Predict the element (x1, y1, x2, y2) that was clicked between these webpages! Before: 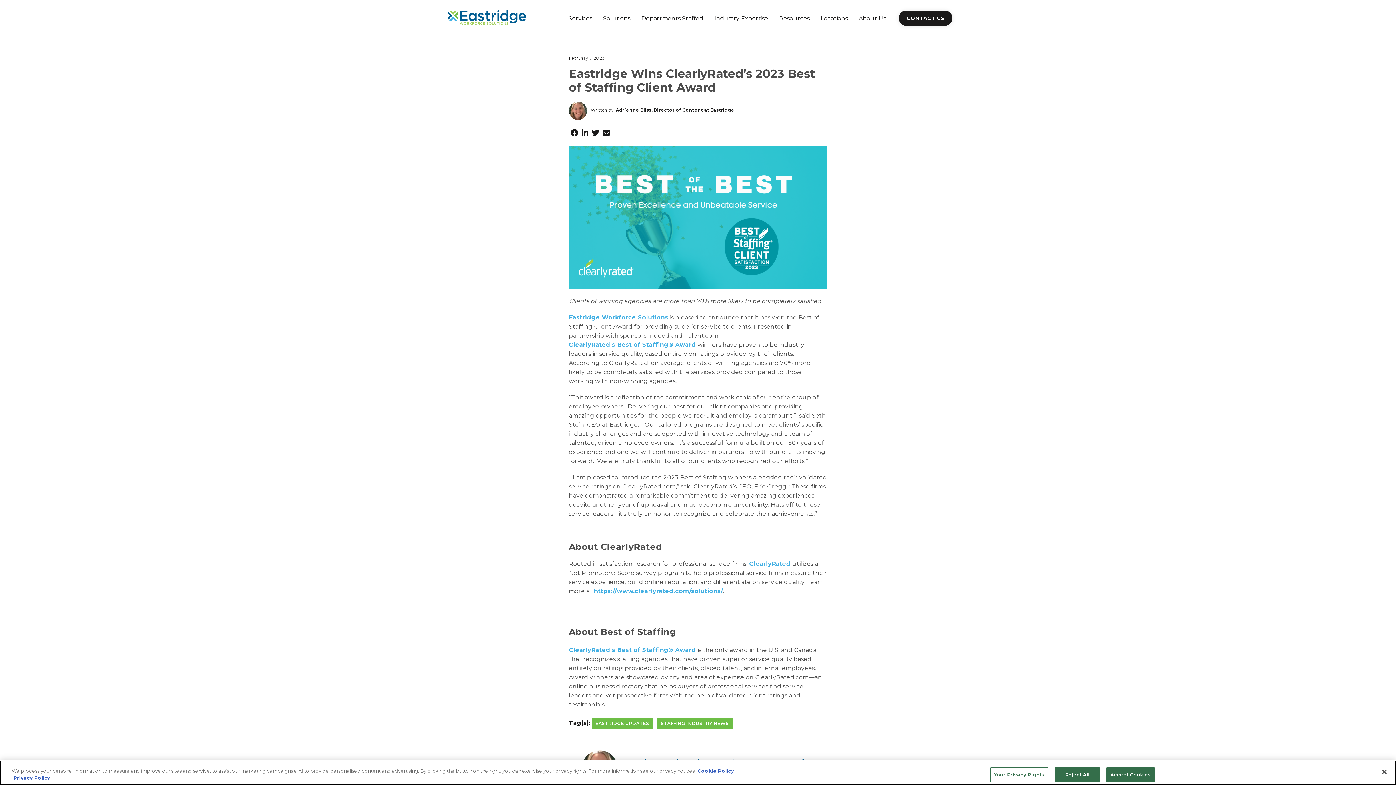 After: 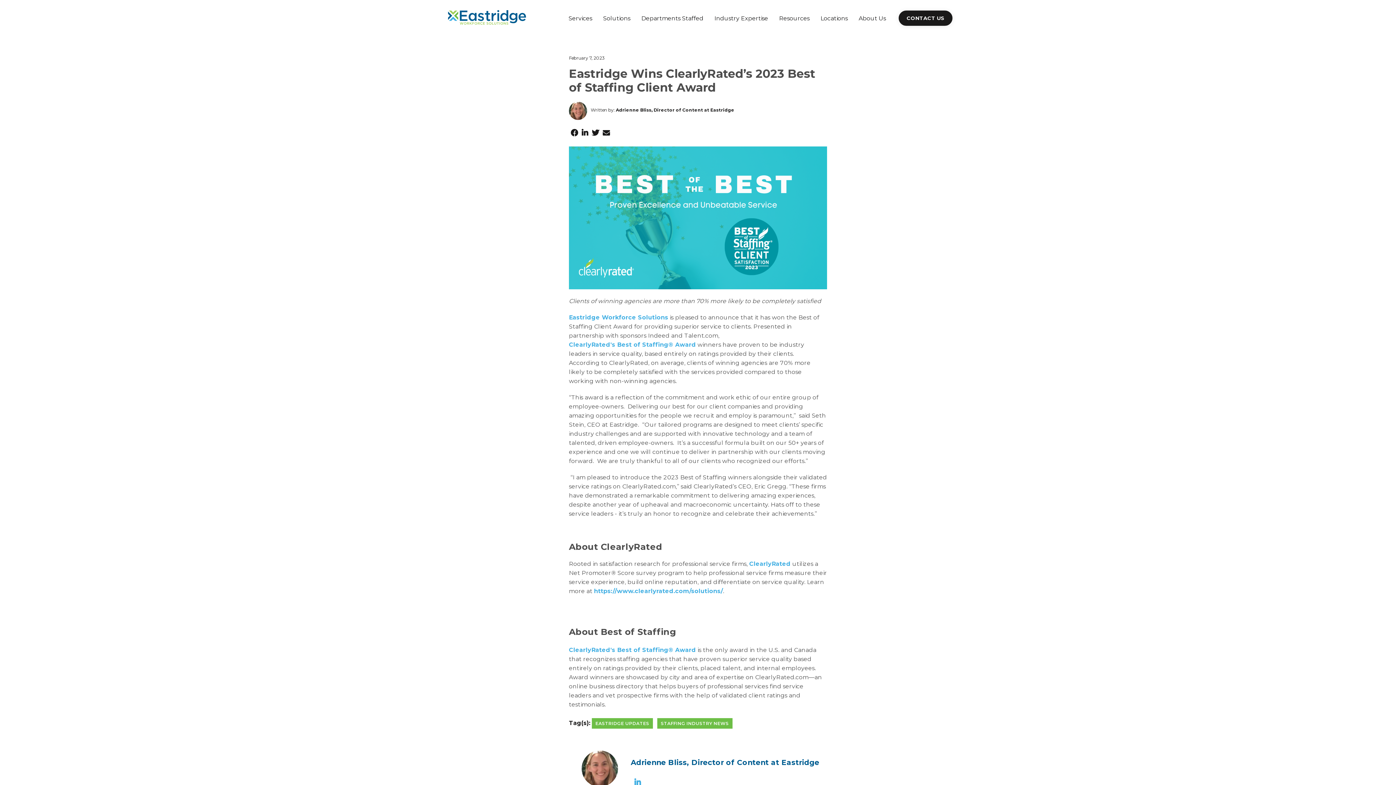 Action: bbox: (1106, 767, 1155, 782) label: Accept Cookies